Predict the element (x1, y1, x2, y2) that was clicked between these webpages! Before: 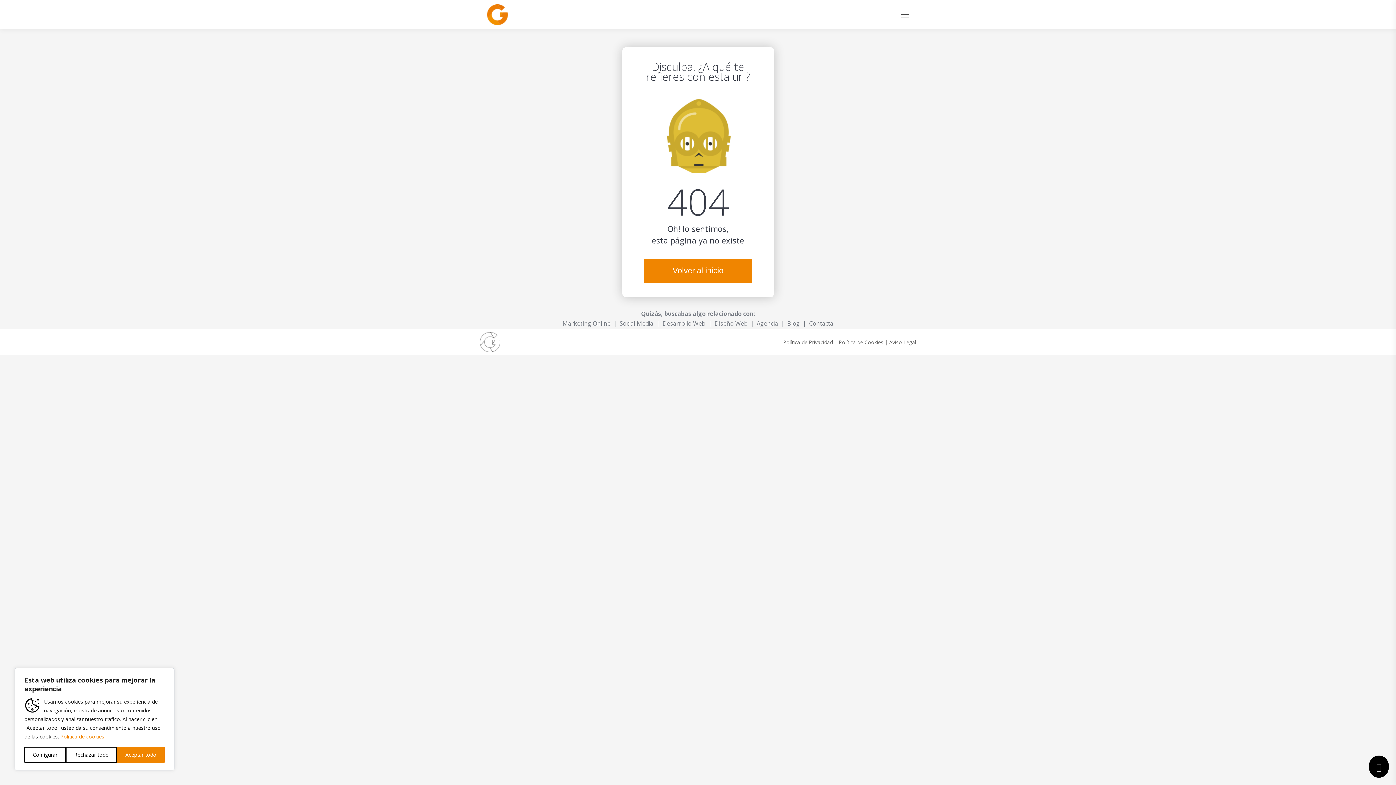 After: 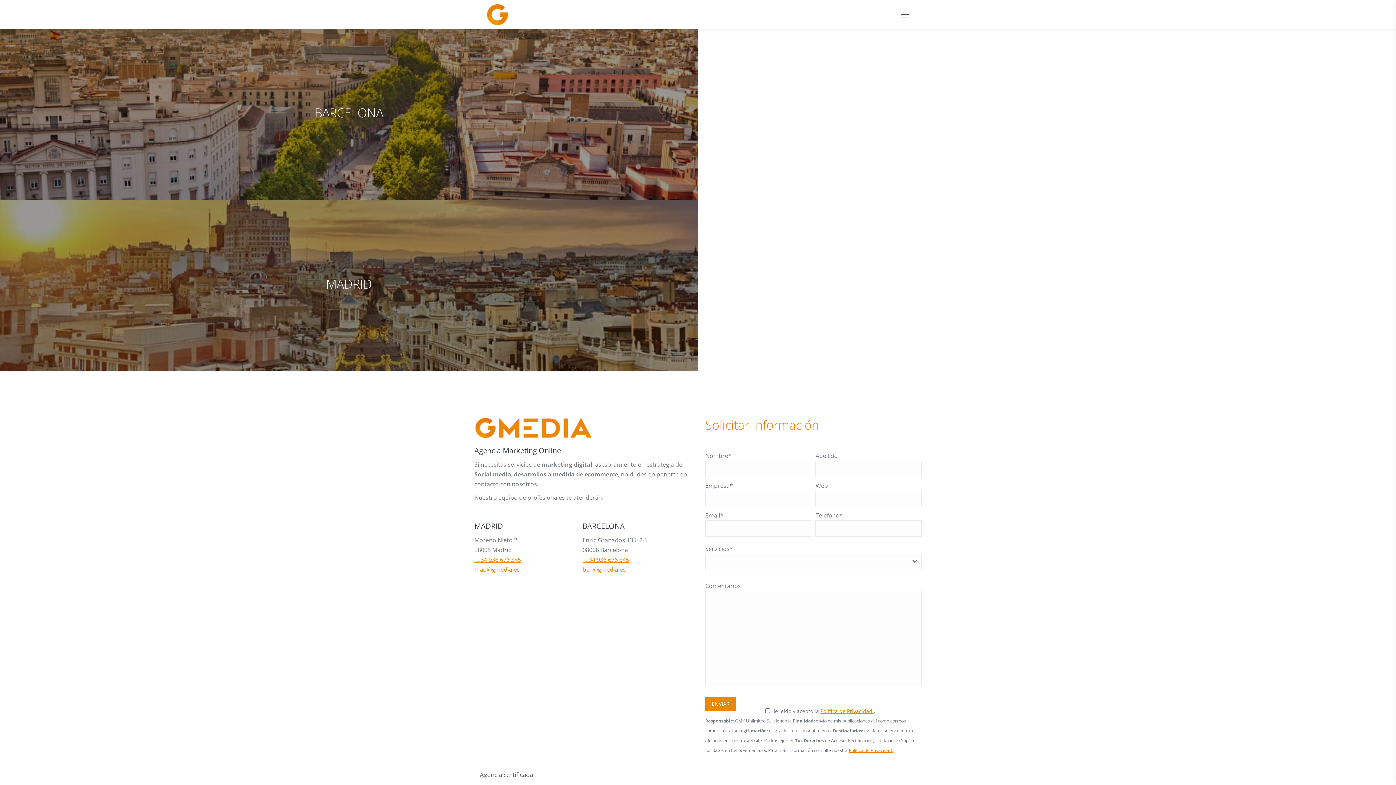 Action: label: Contacta bbox: (809, 319, 833, 327)